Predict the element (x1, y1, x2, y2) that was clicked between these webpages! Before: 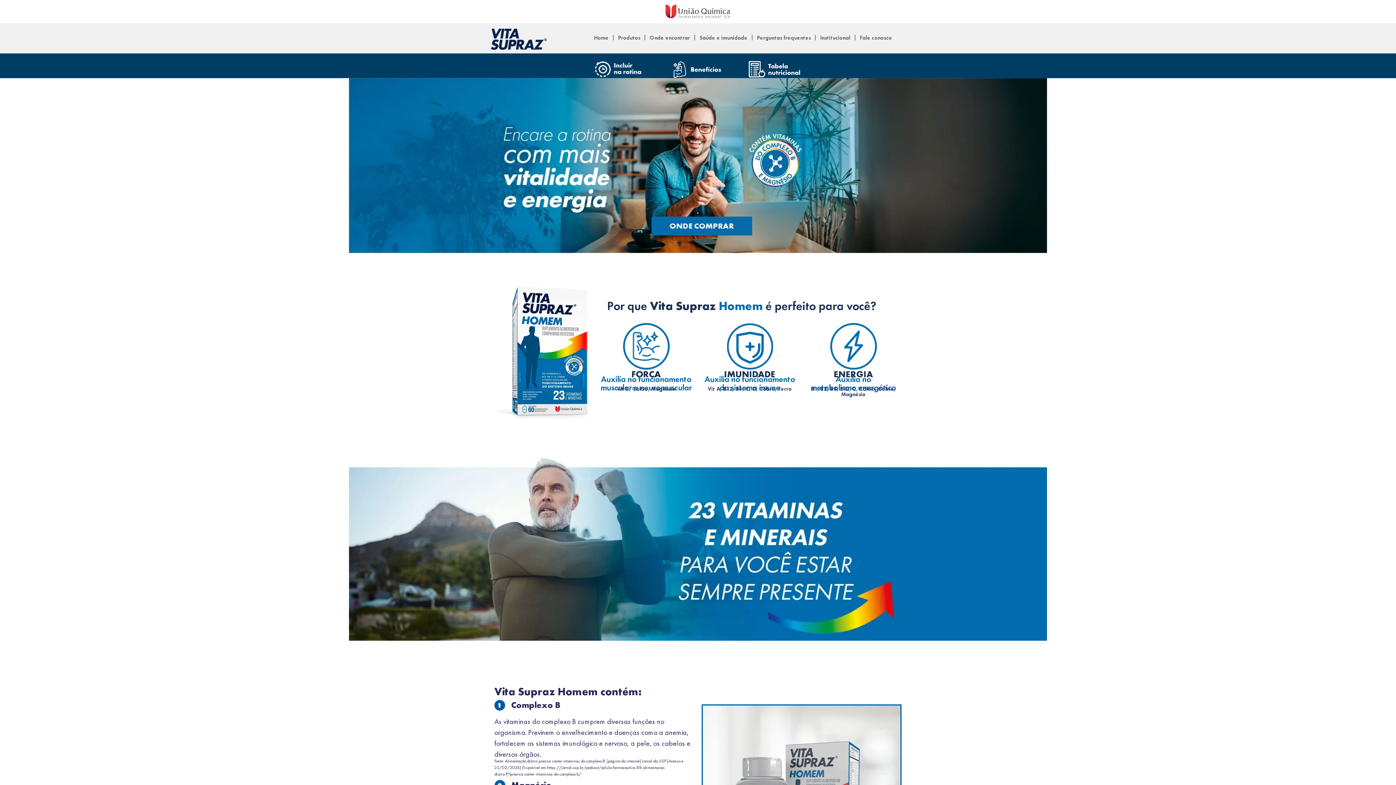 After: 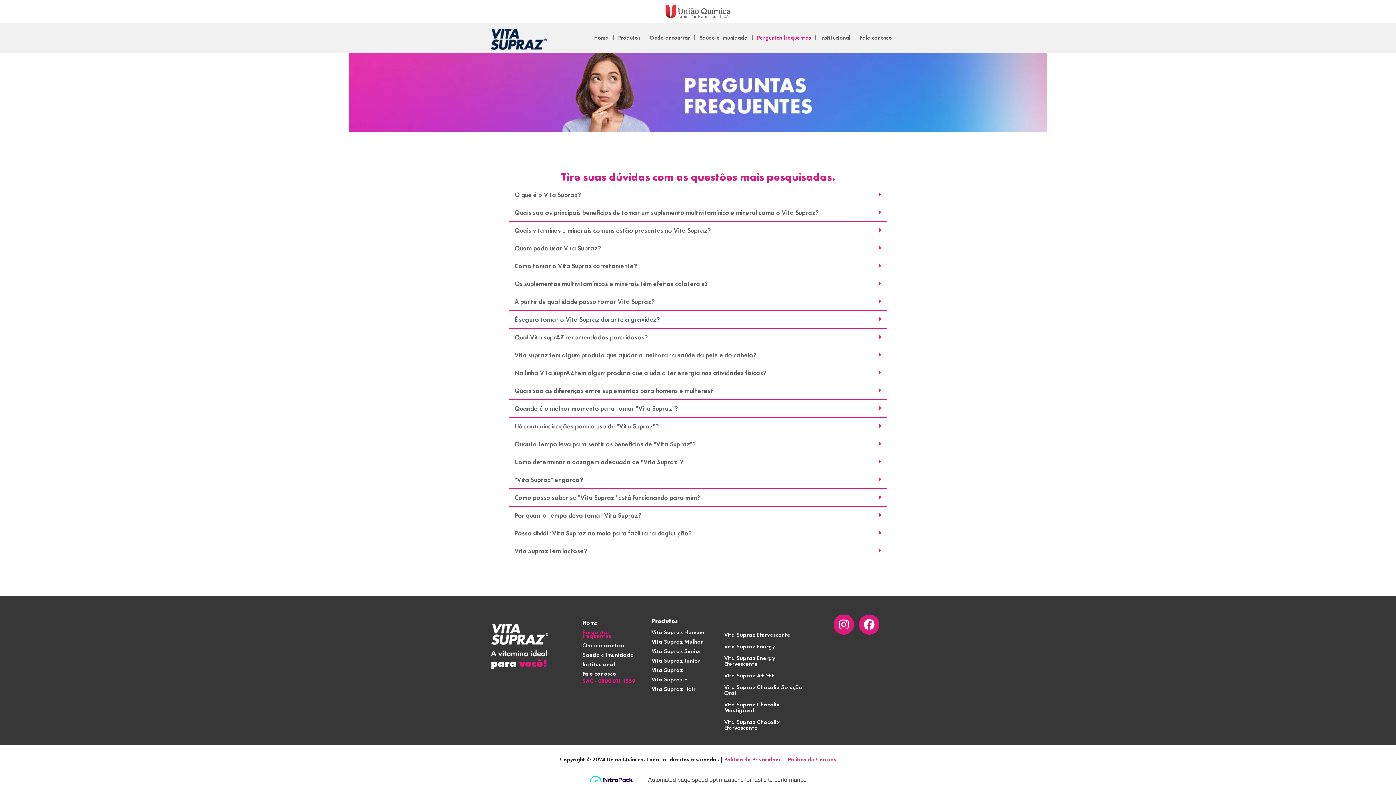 Action: bbox: (752, 29, 815, 46) label: Perguntas frequentes